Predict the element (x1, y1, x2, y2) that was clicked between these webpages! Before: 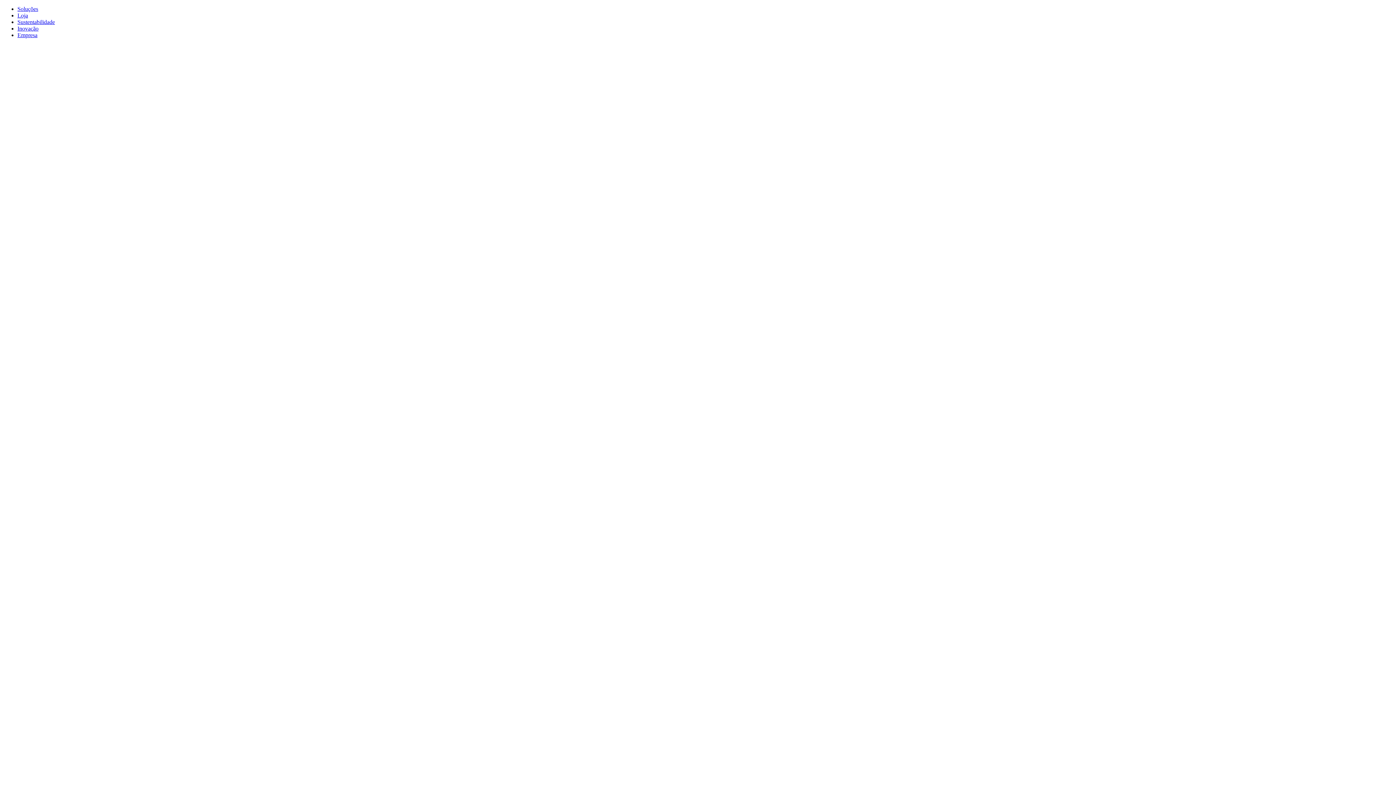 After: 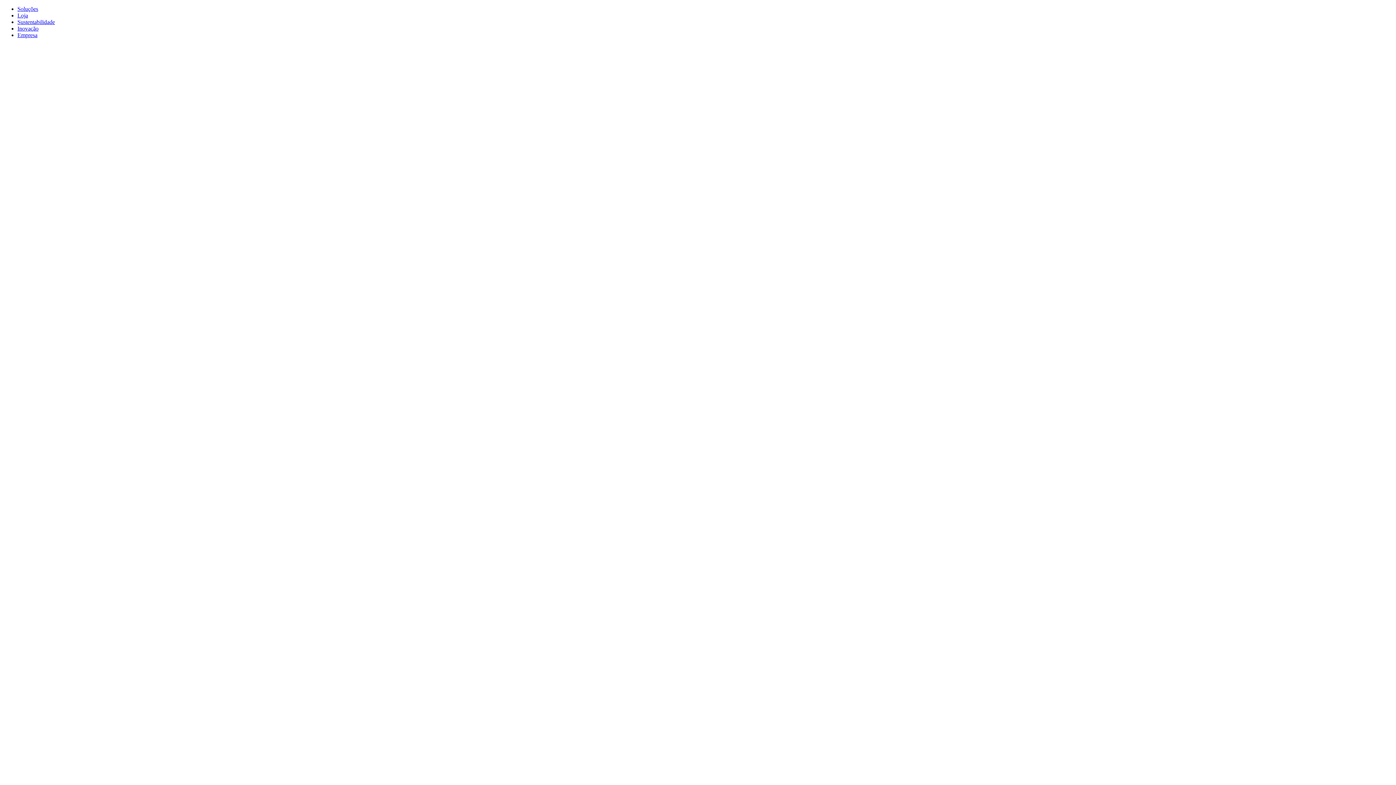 Action: bbox: (17, 12, 28, 18) label: Loja